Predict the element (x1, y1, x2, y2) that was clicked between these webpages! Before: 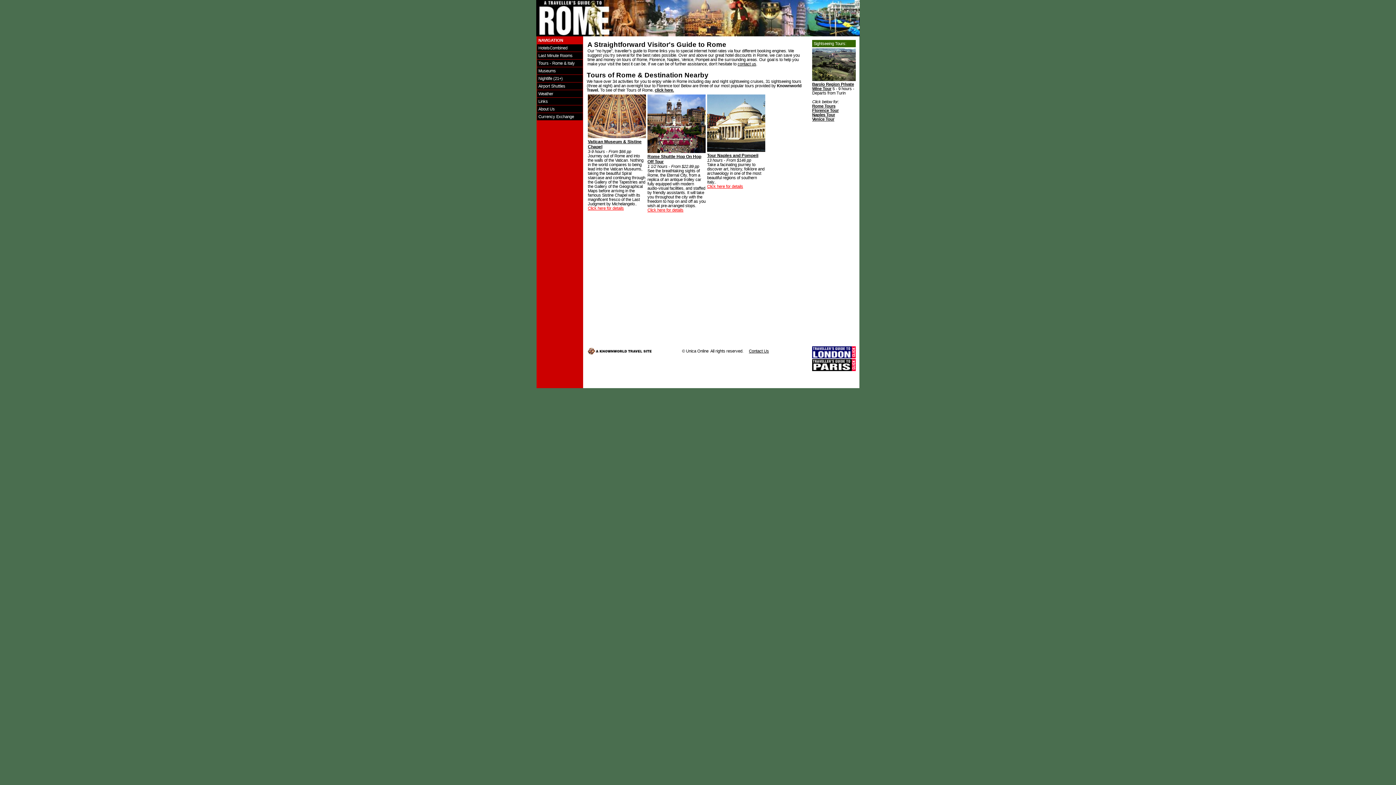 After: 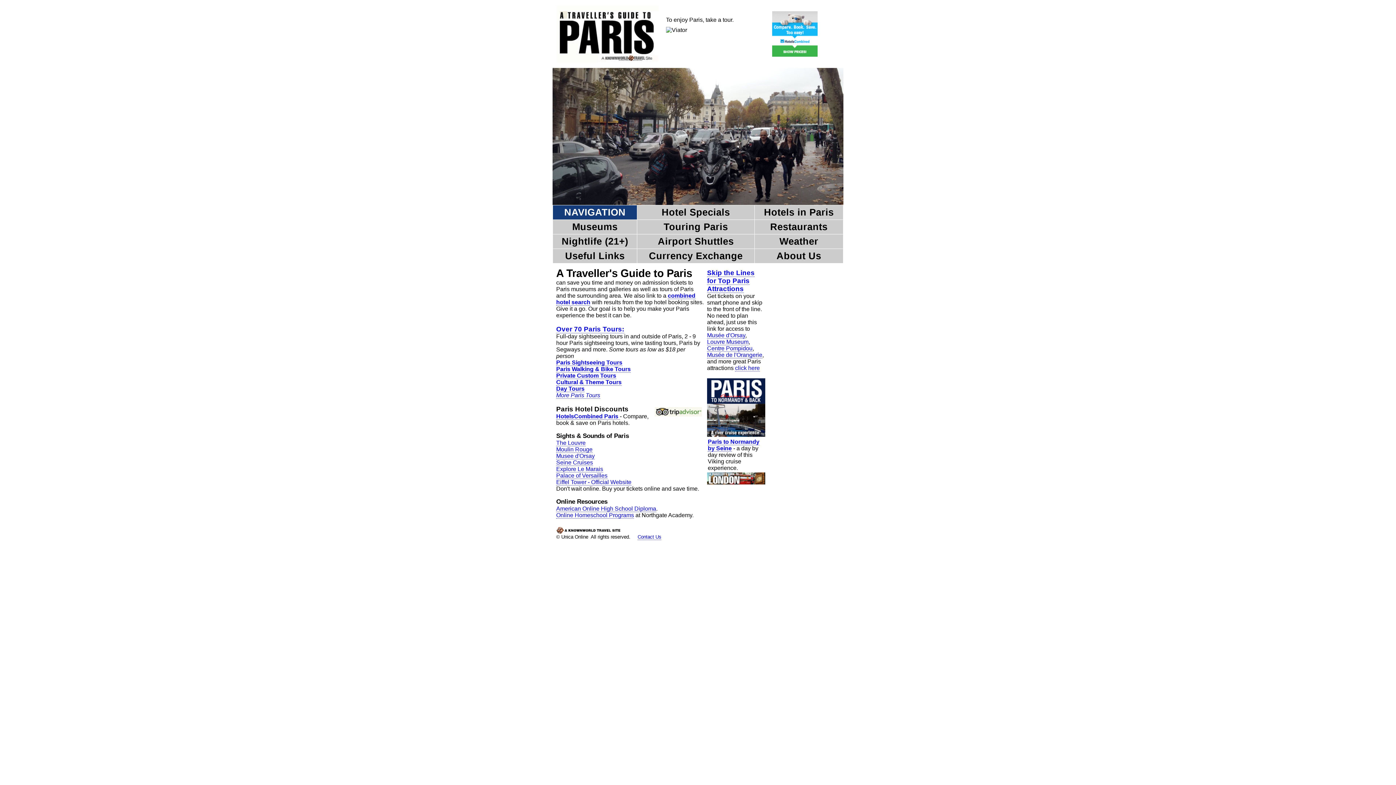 Action: bbox: (812, 366, 856, 372)